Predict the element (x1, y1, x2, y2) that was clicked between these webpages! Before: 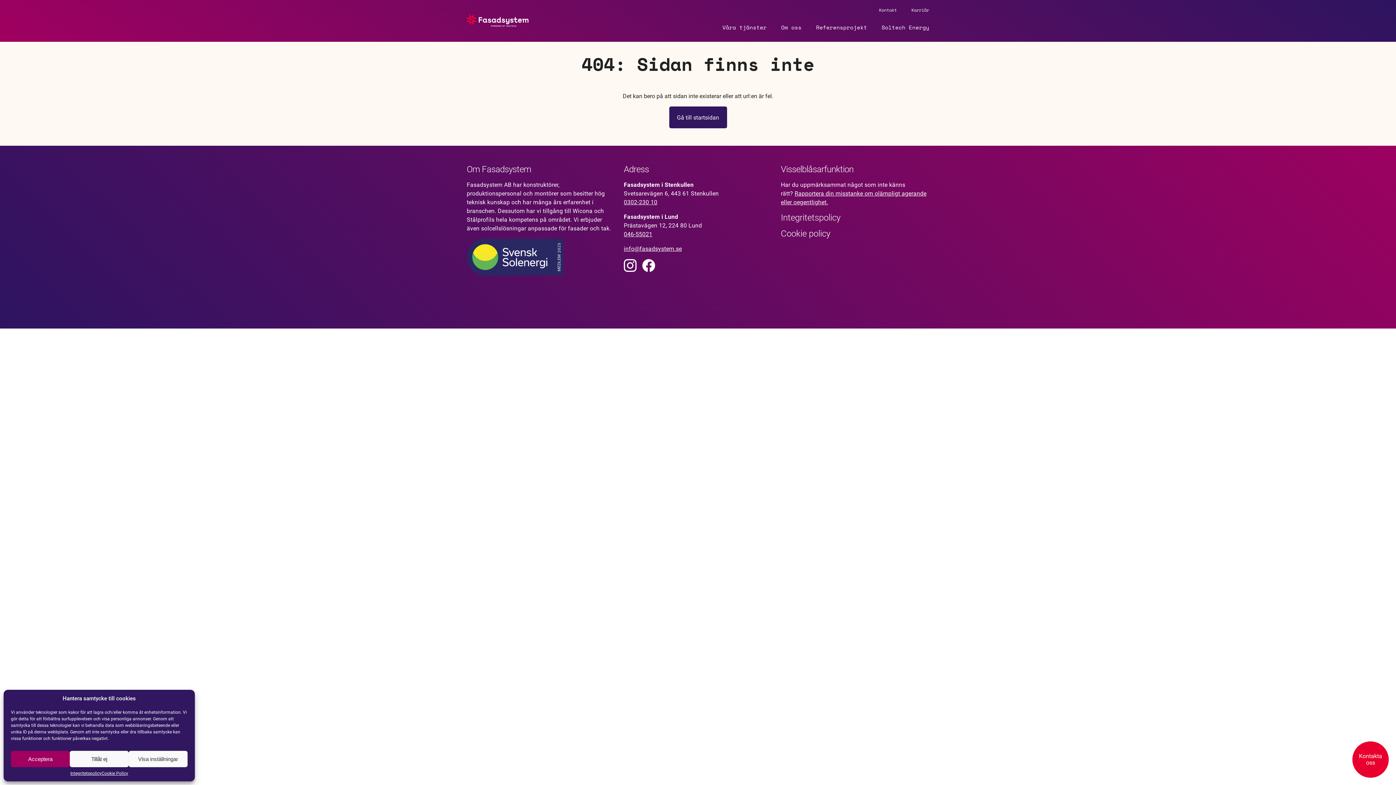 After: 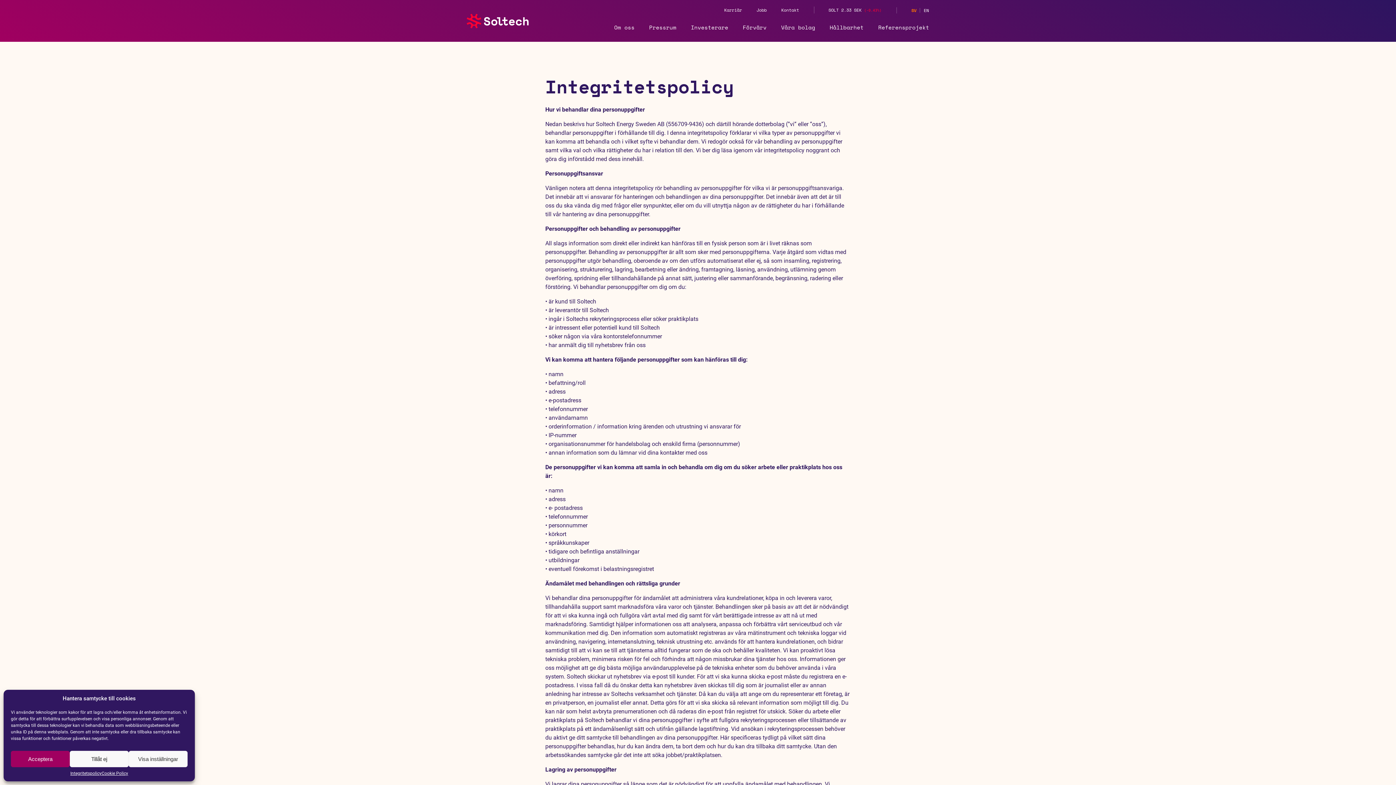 Action: bbox: (781, 212, 929, 222) label: Integritetspolicy link